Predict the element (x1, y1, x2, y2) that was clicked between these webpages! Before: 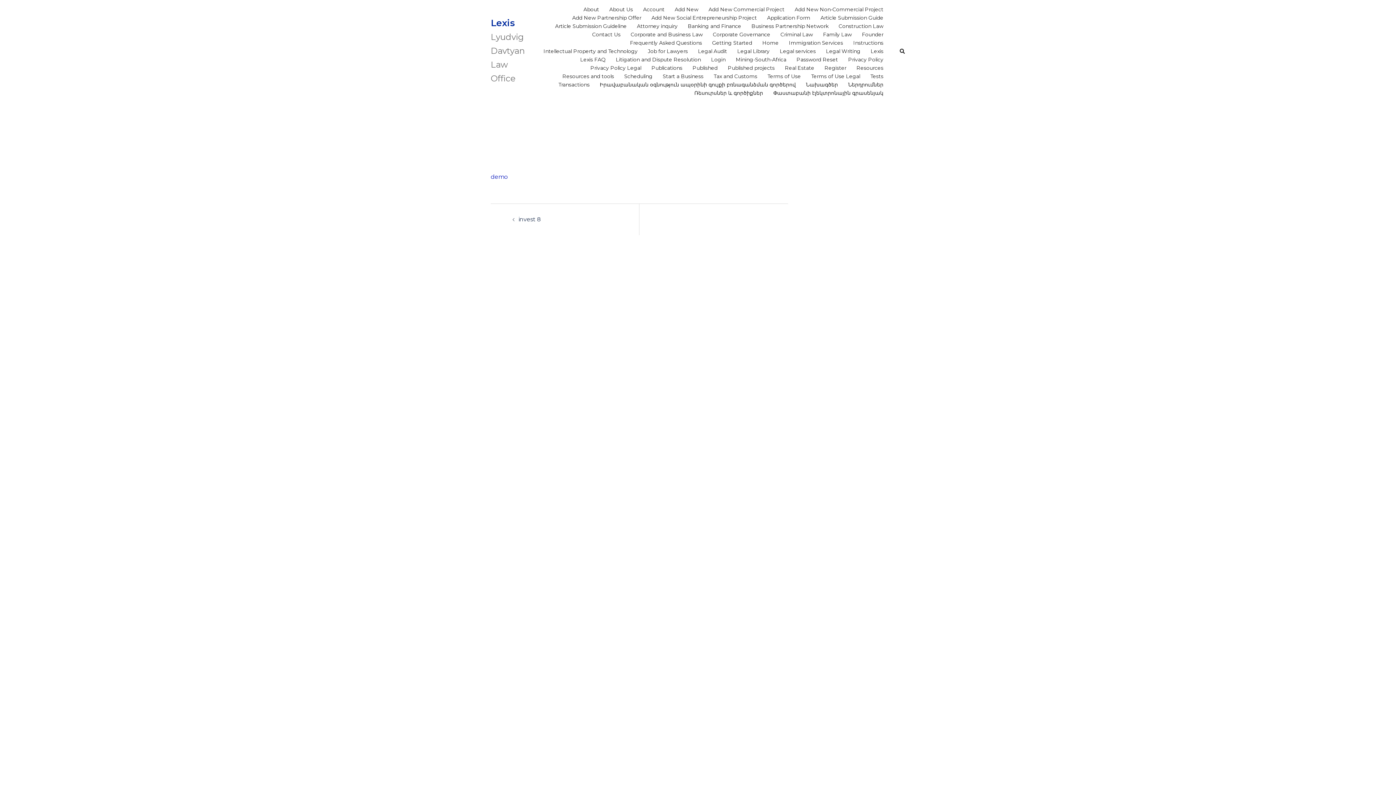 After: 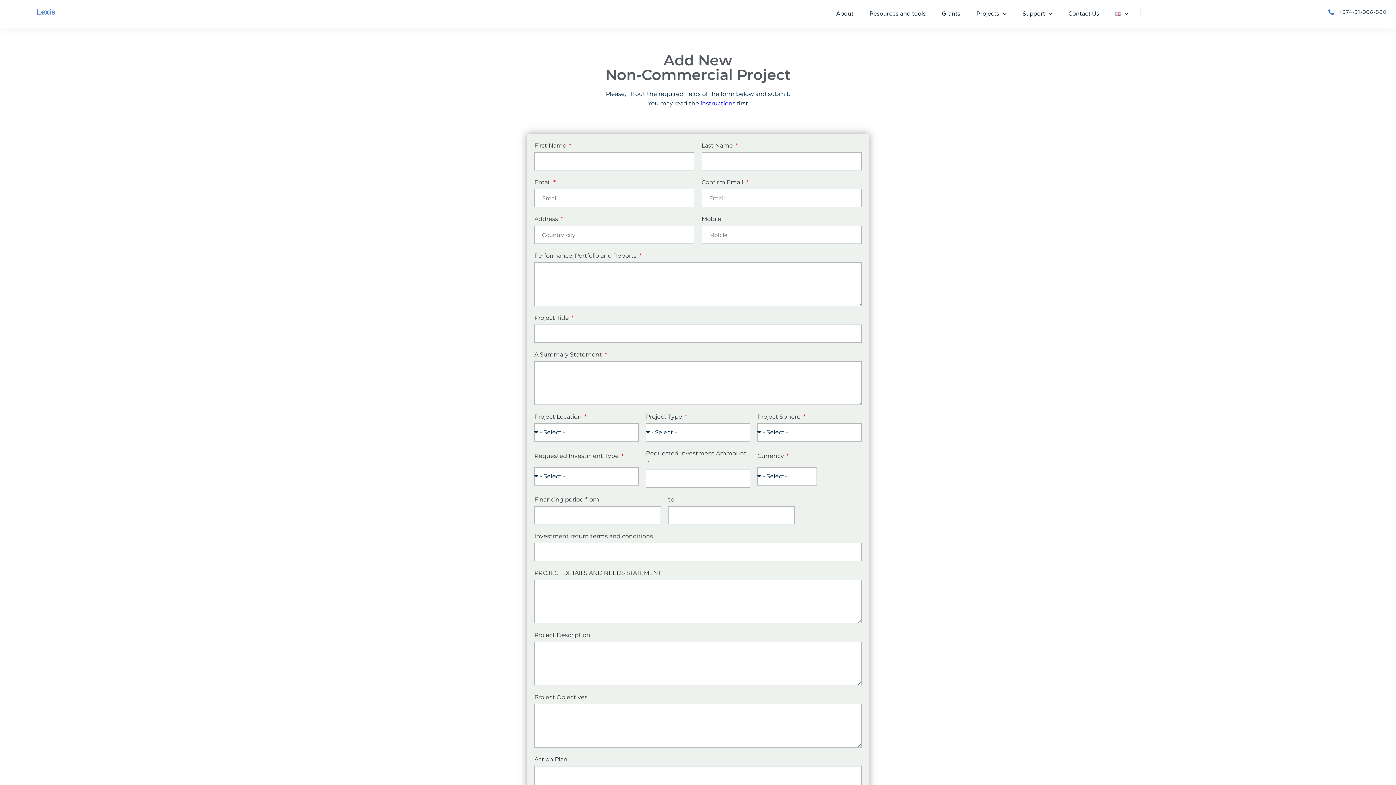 Action: bbox: (794, 5, 883, 13) label: Add New Non-Commercial Project